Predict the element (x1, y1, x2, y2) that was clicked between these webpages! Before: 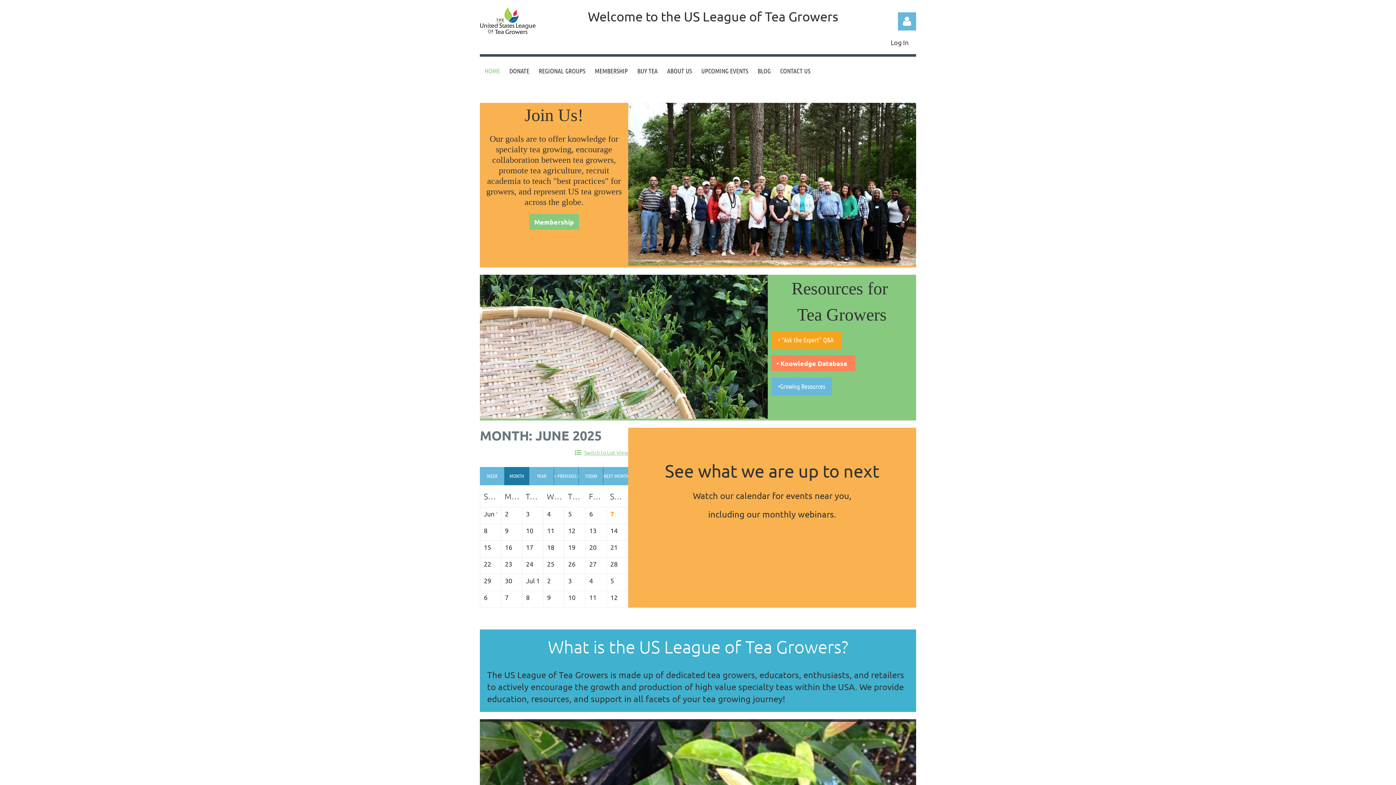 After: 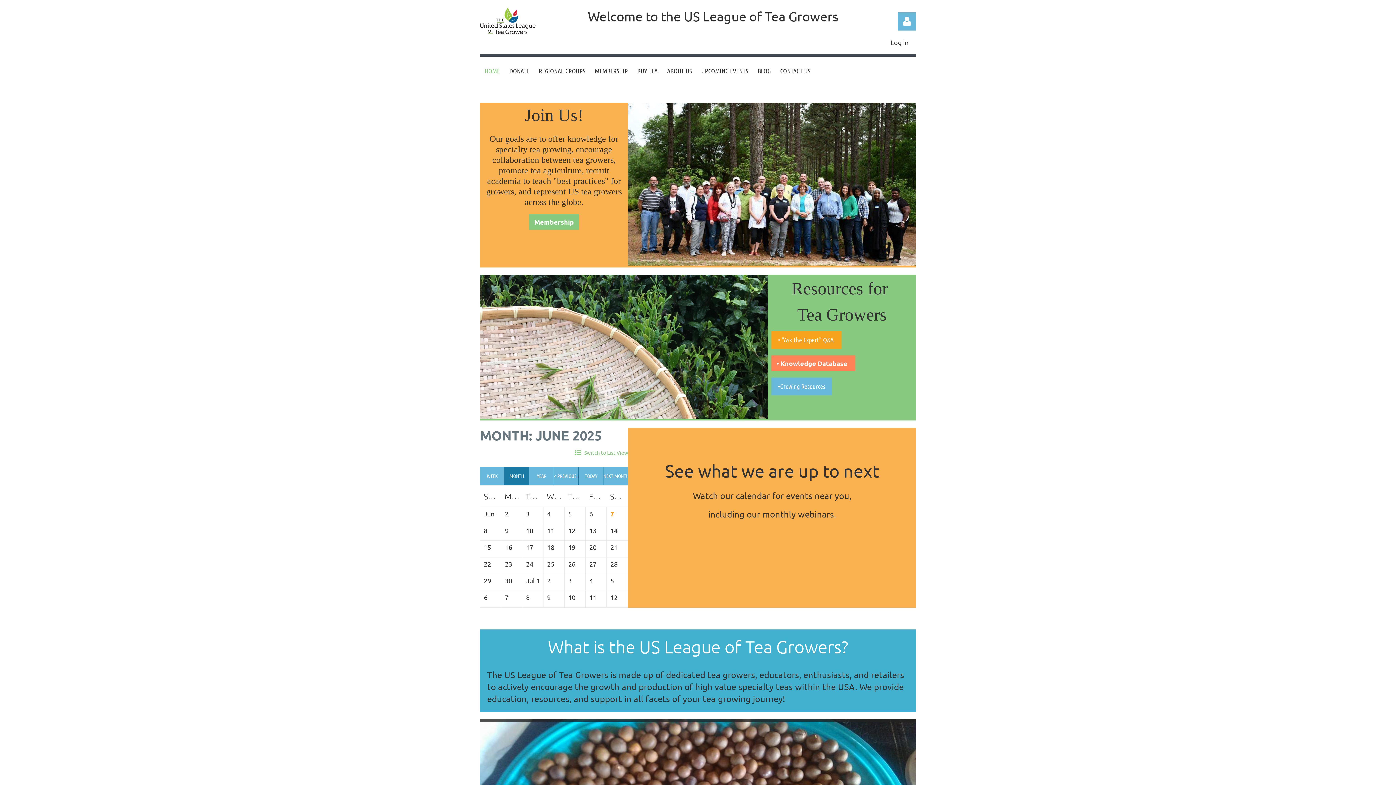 Action: bbox: (526, 577, 540, 584) label: Jul 1